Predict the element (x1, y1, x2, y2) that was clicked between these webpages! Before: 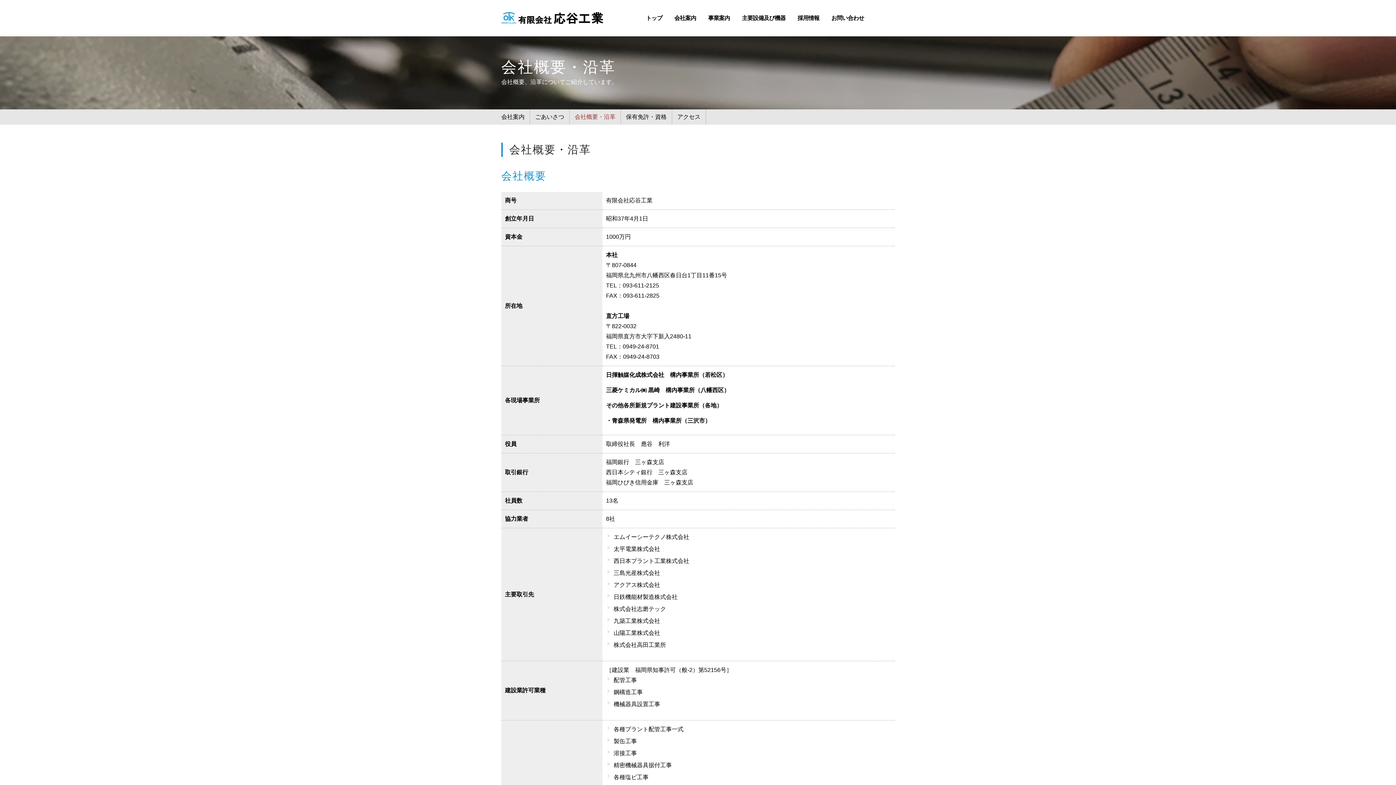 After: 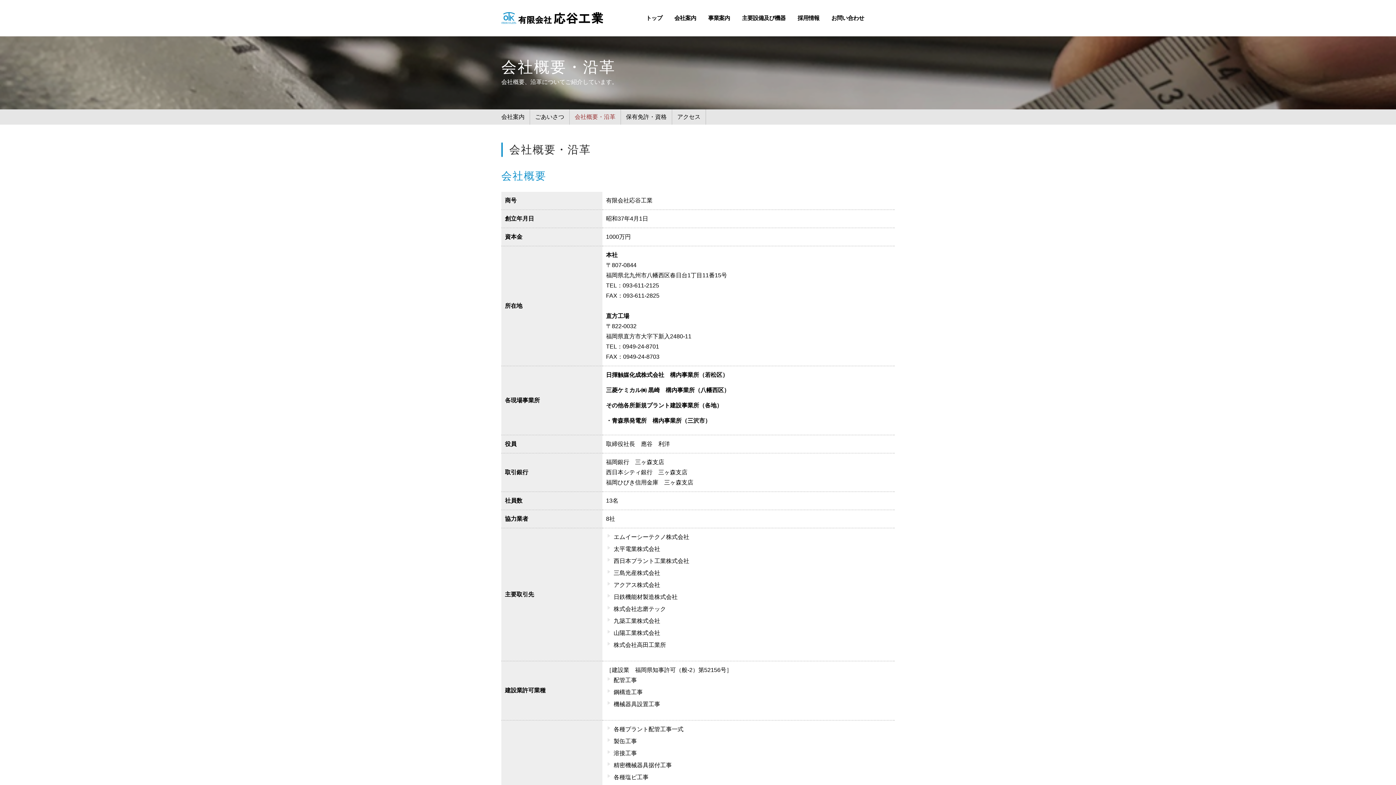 Action: bbox: (569, 109, 620, 124) label: 会社概要・沿革